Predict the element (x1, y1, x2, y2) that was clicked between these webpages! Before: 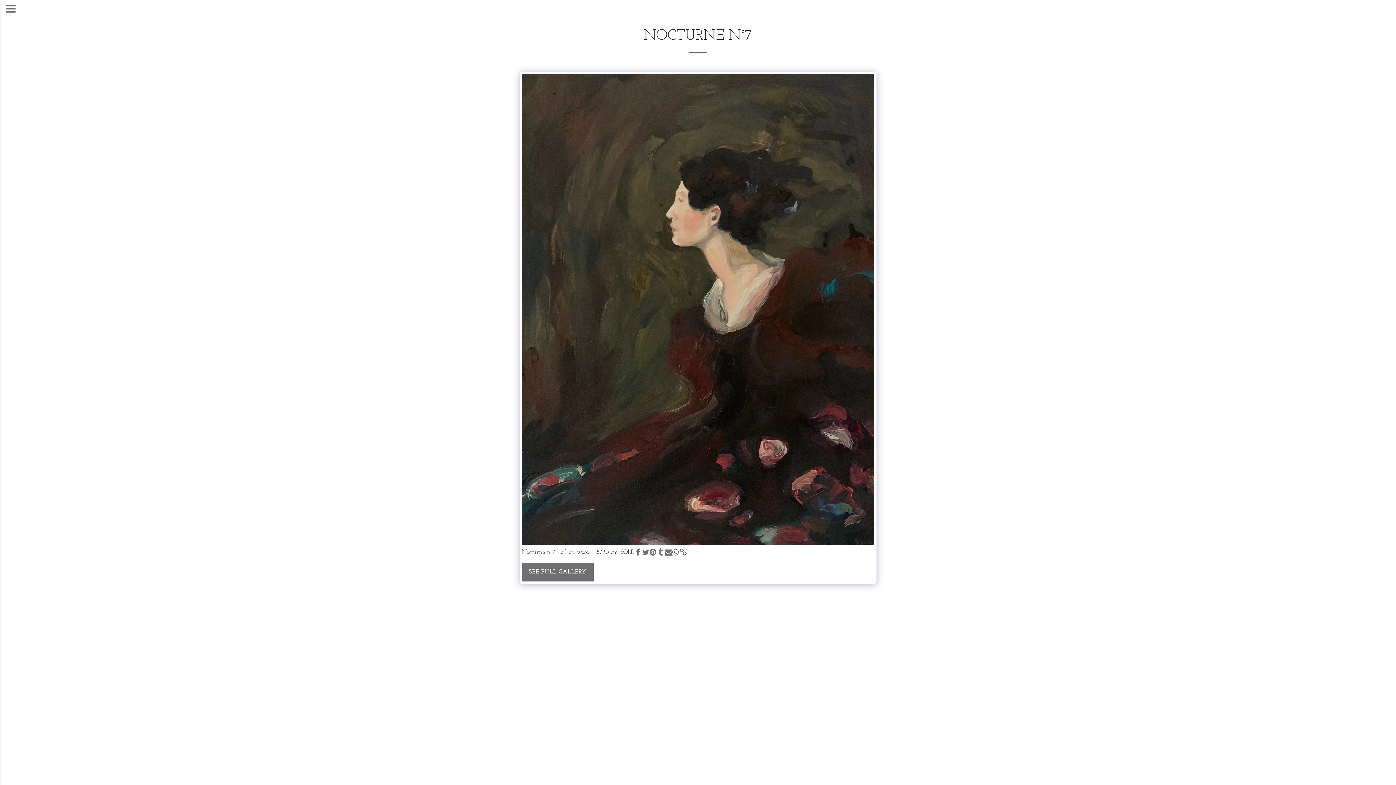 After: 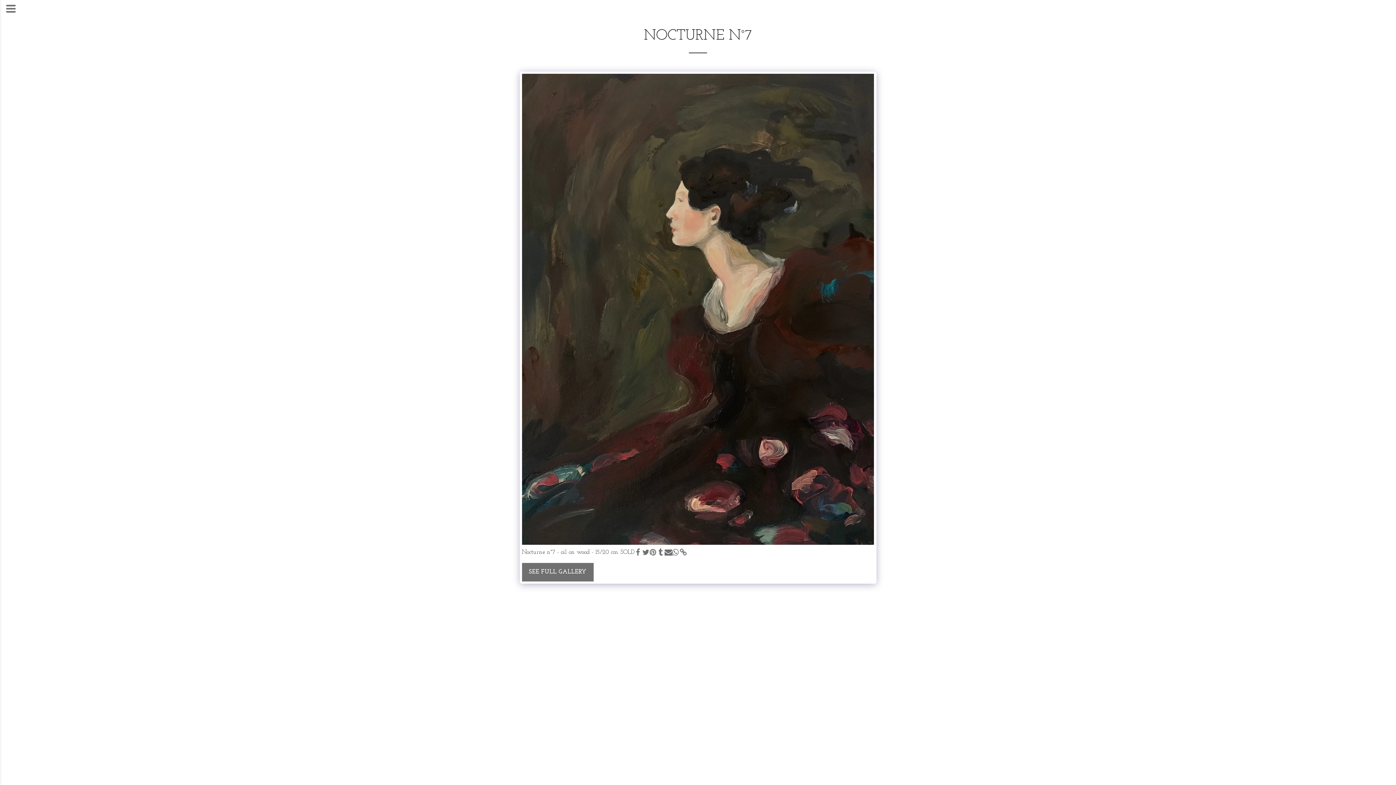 Action: bbox: (649, 548, 657, 557) label:  